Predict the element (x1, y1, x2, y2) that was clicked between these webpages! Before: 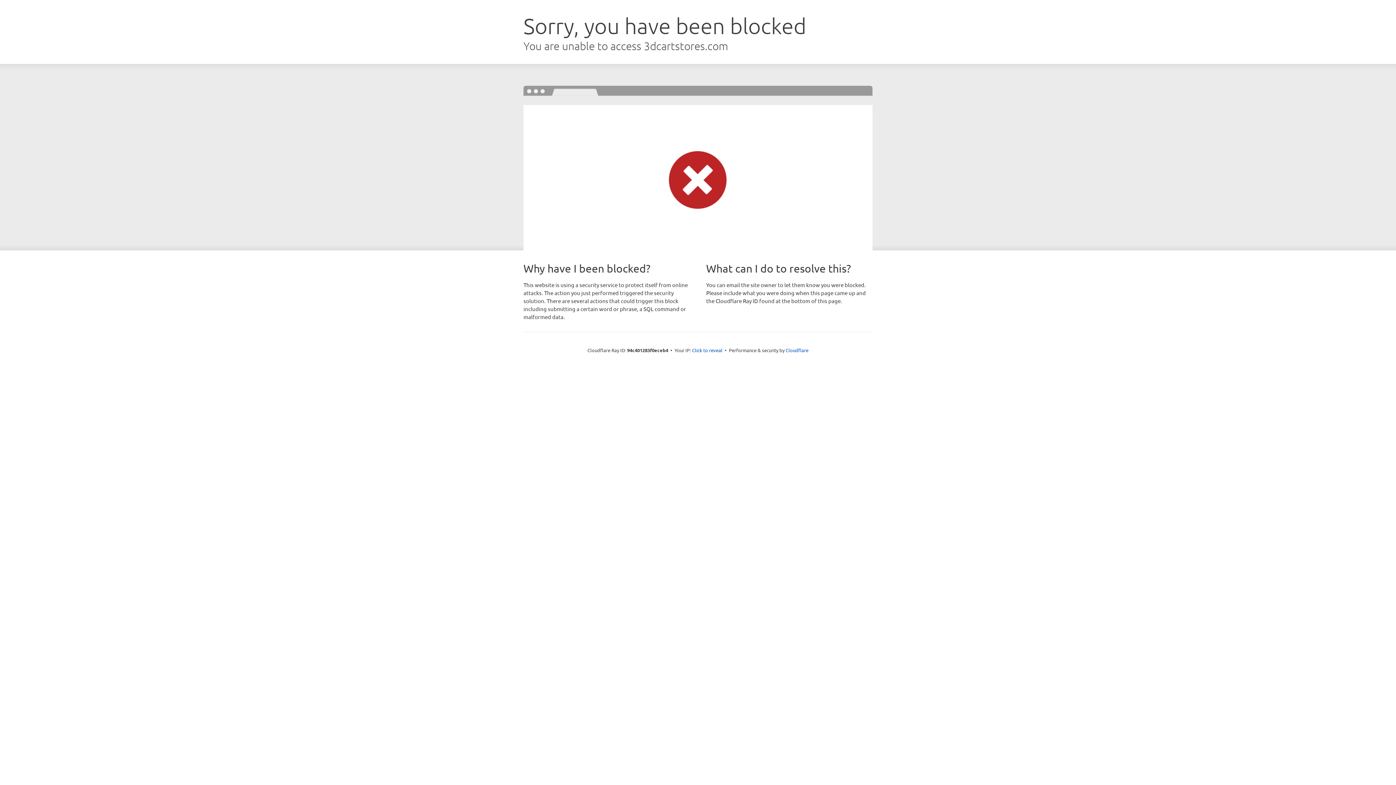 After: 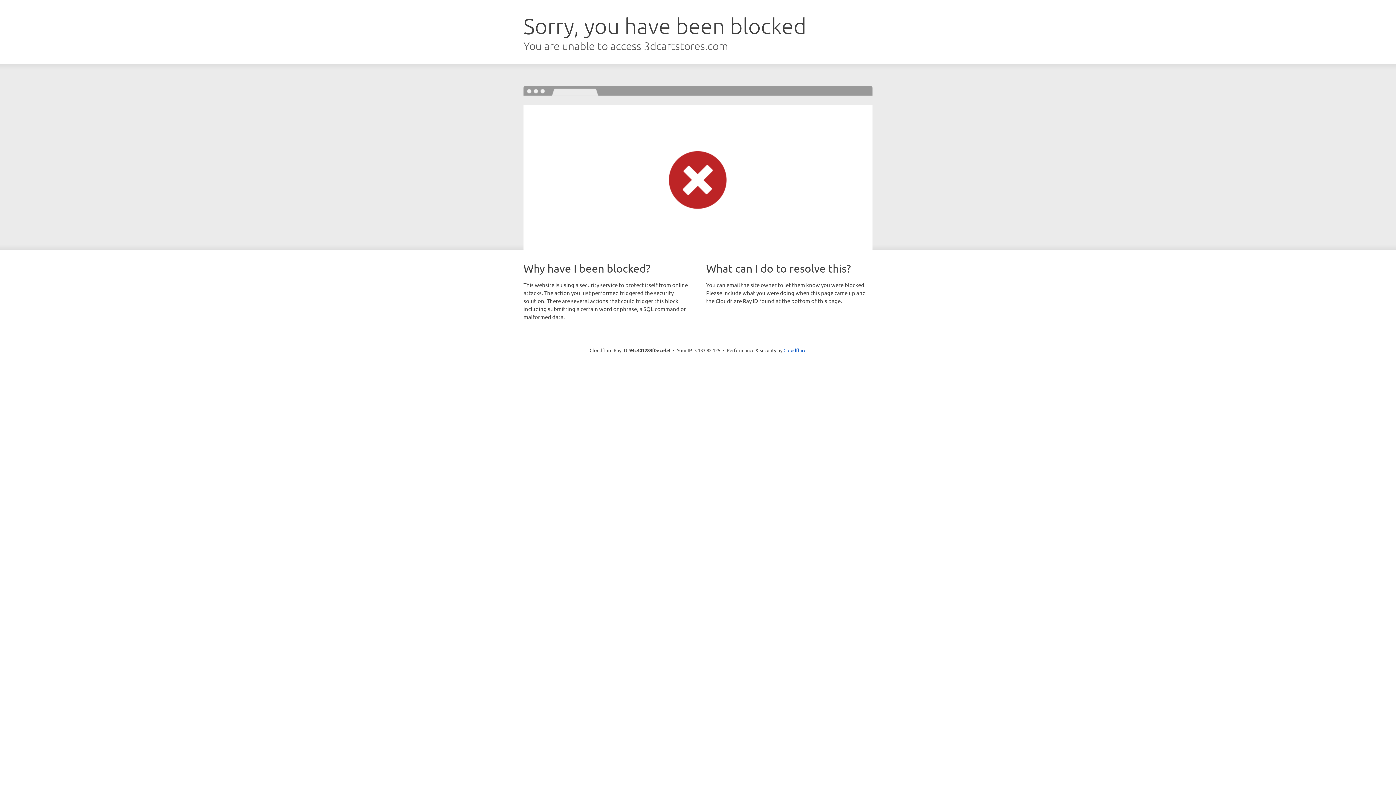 Action: label: Click to reveal bbox: (692, 346, 722, 353)